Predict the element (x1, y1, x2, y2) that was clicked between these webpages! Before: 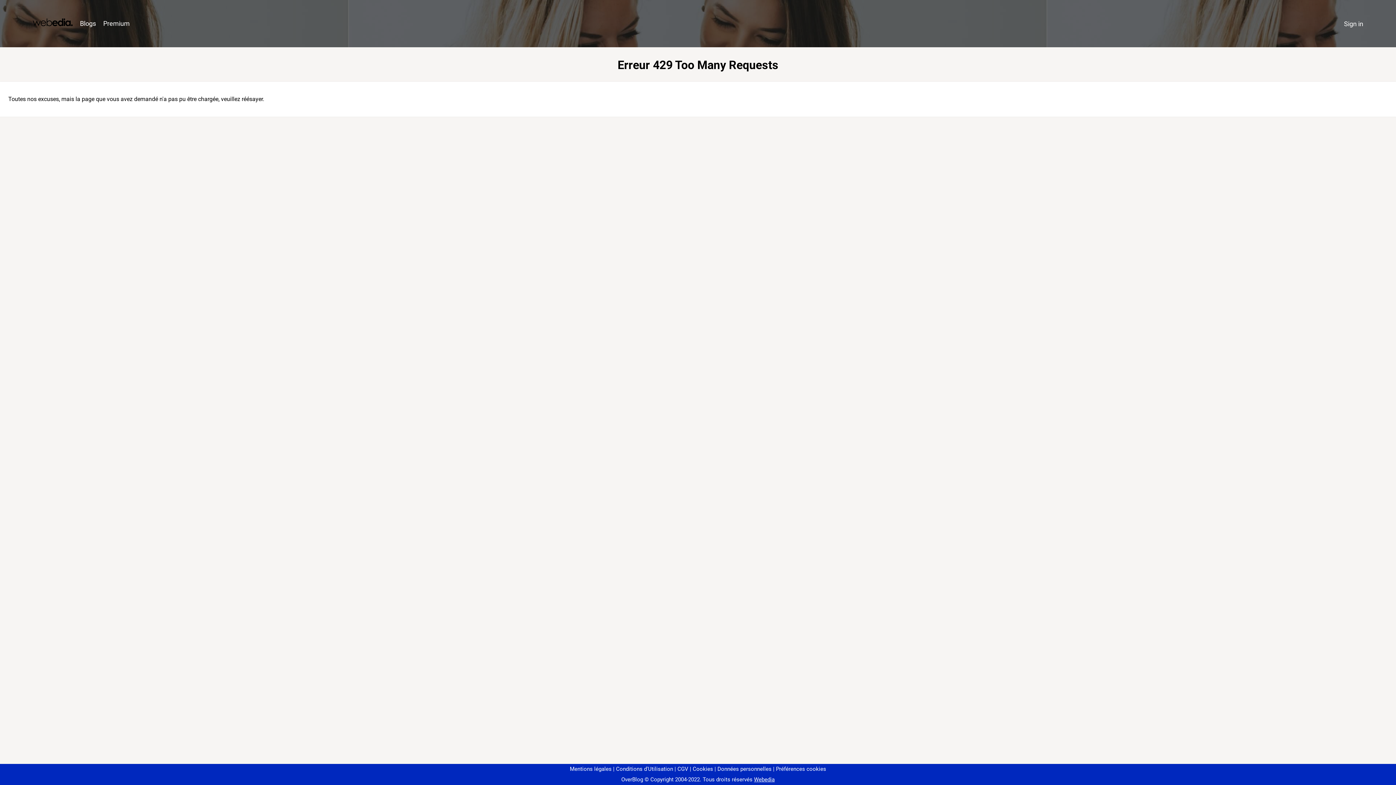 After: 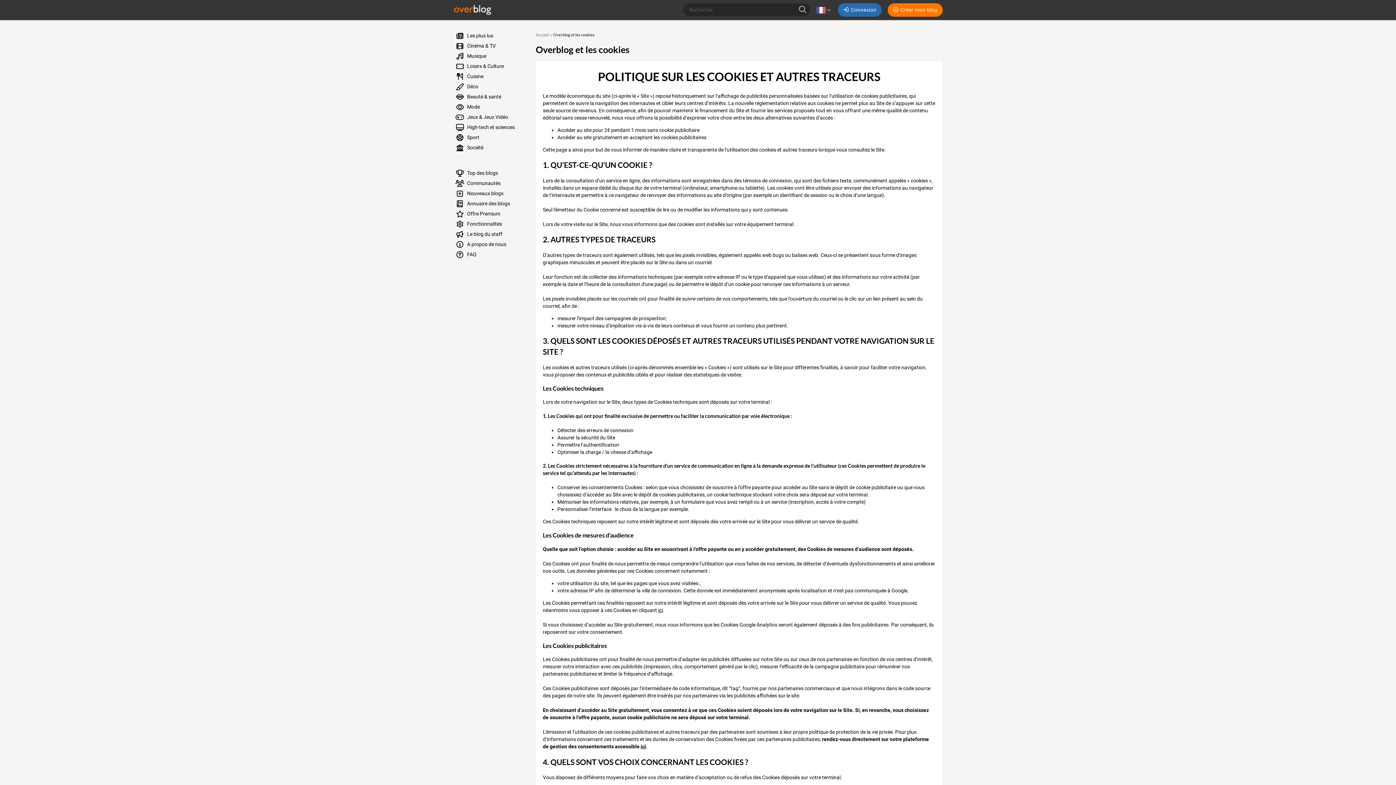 Action: label: Cookies bbox: (690, 766, 713, 772)